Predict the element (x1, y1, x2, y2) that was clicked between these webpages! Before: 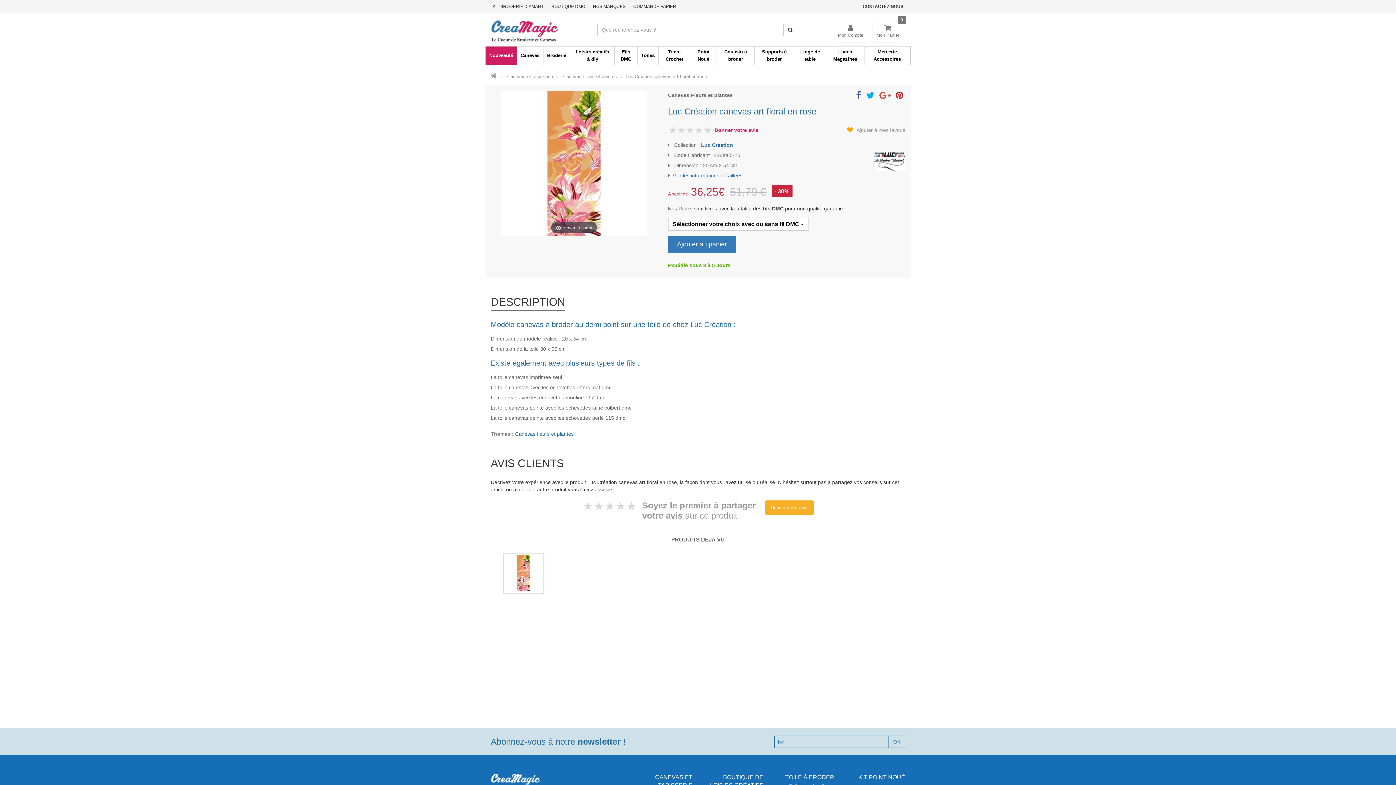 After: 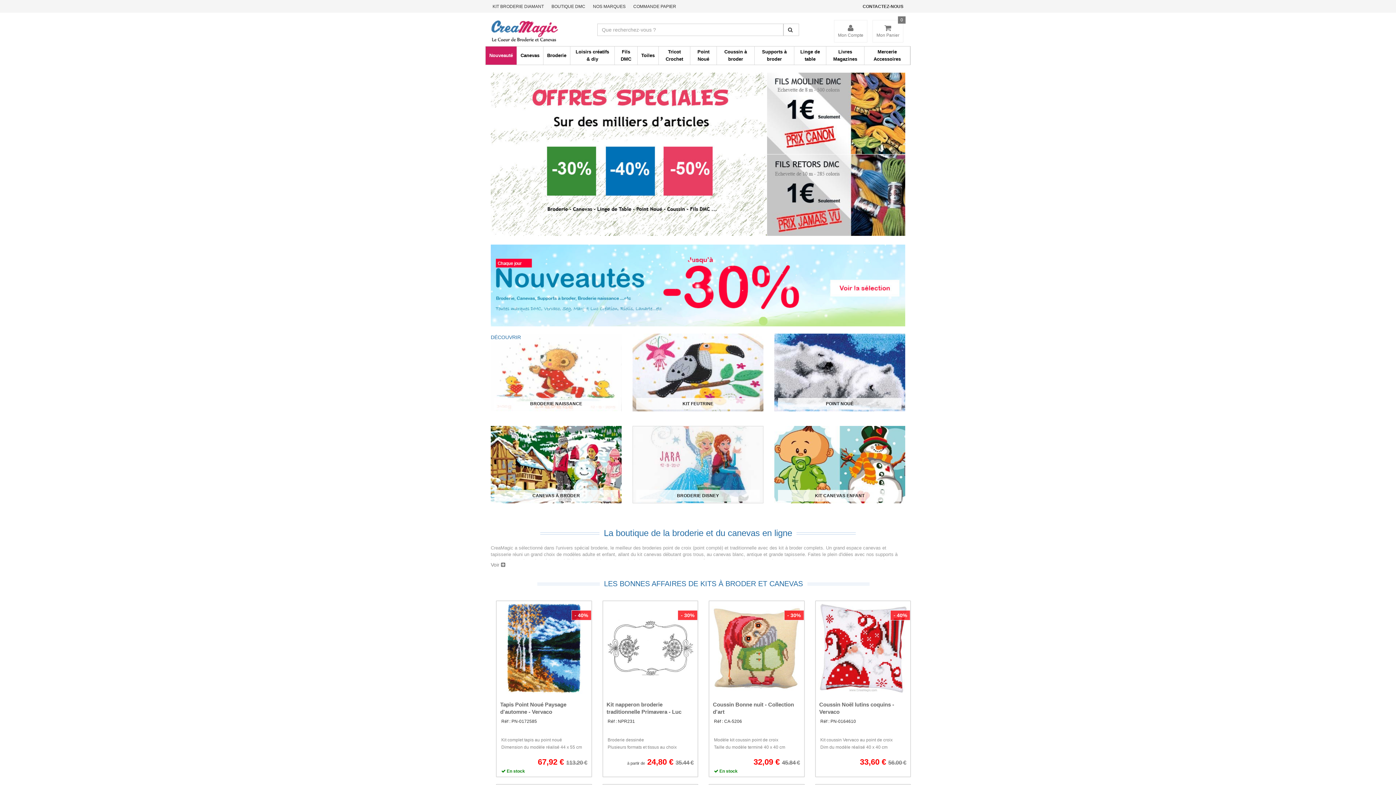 Action: bbox: (490, 73, 497, 79)